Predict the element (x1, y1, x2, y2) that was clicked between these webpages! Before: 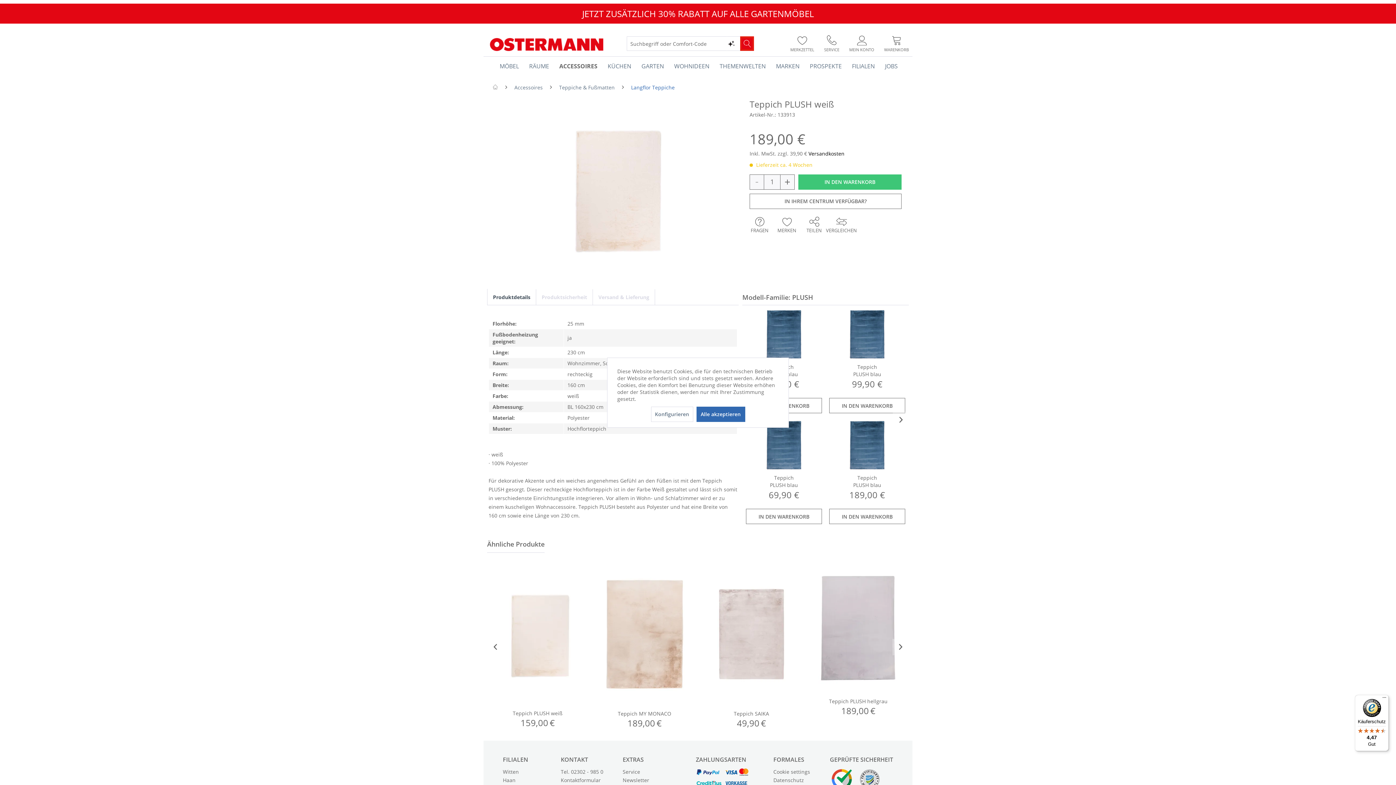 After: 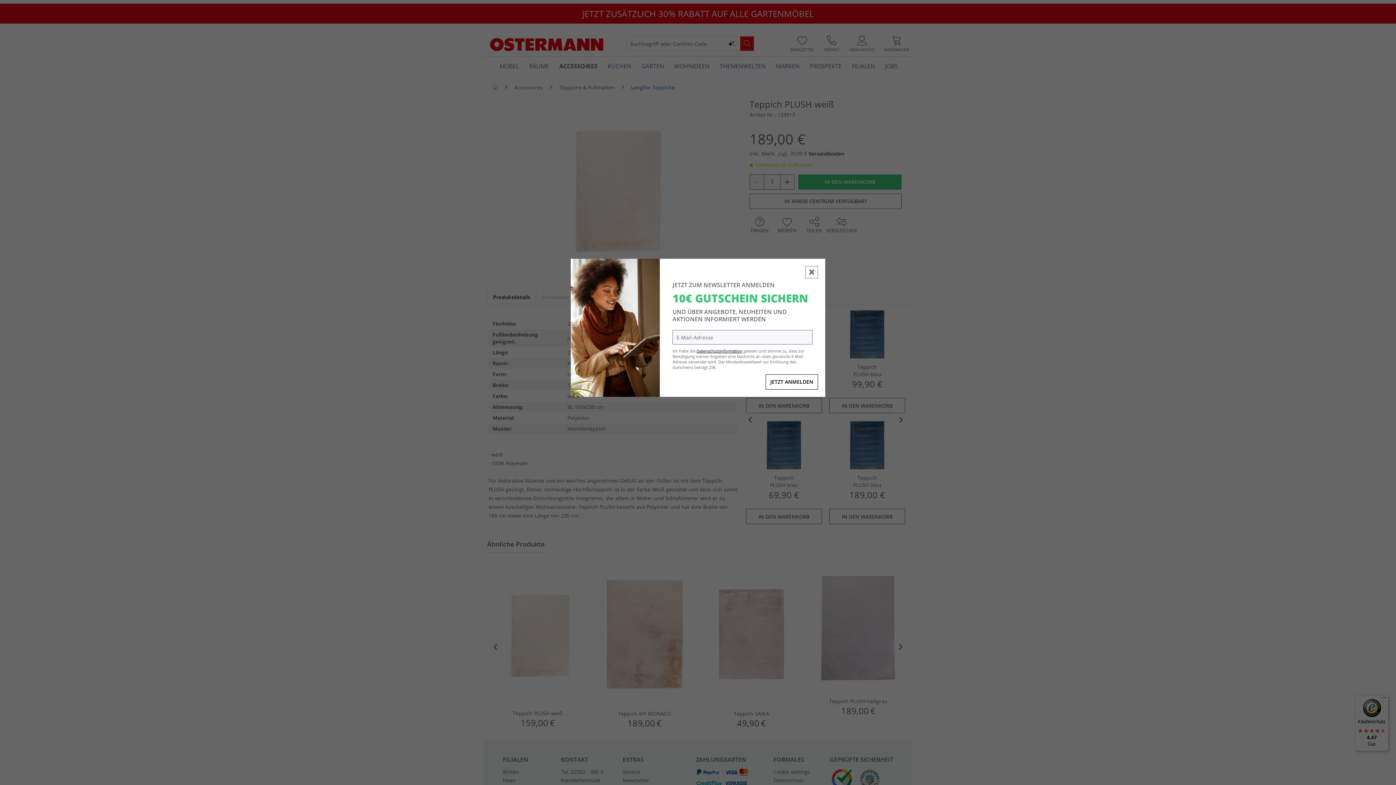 Action: bbox: (696, 406, 745, 422) label: Alle akzeptieren